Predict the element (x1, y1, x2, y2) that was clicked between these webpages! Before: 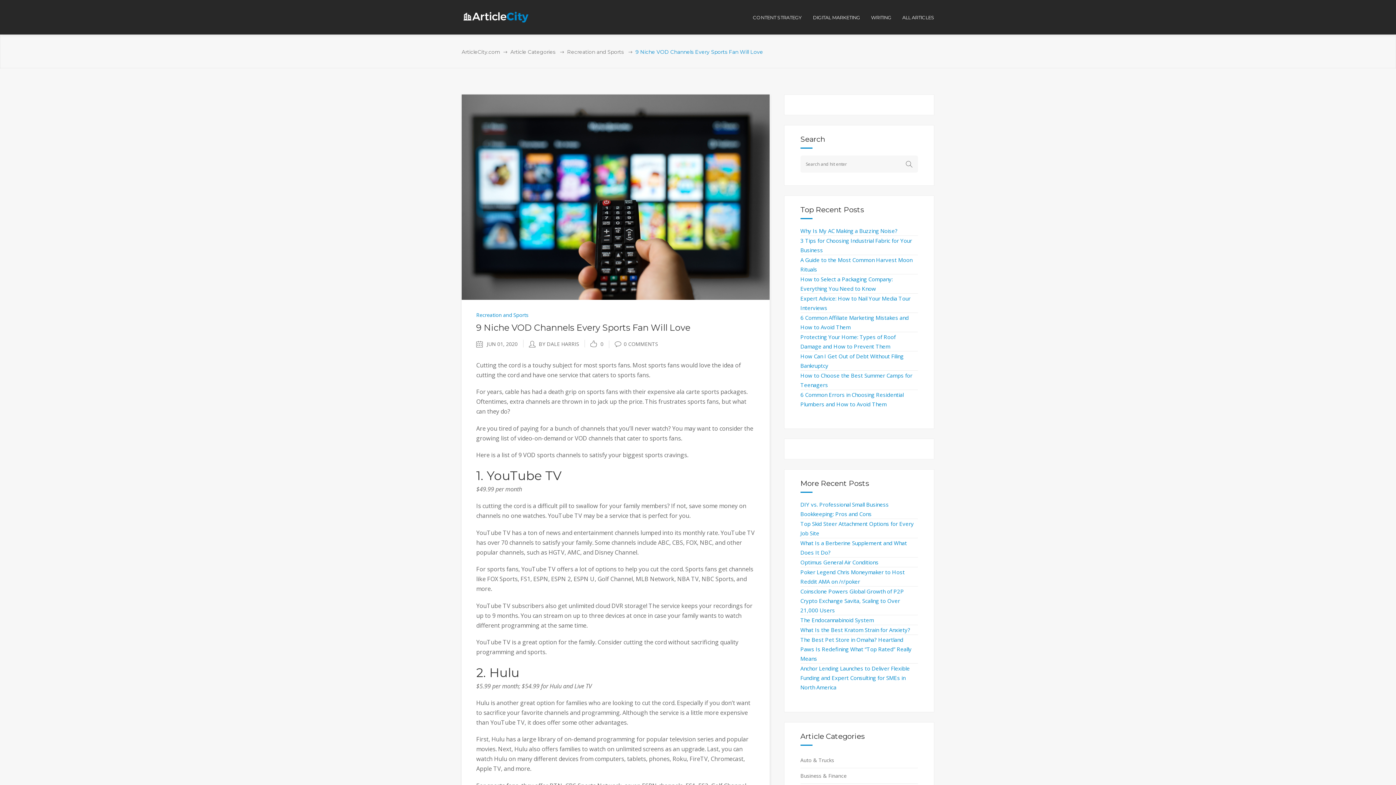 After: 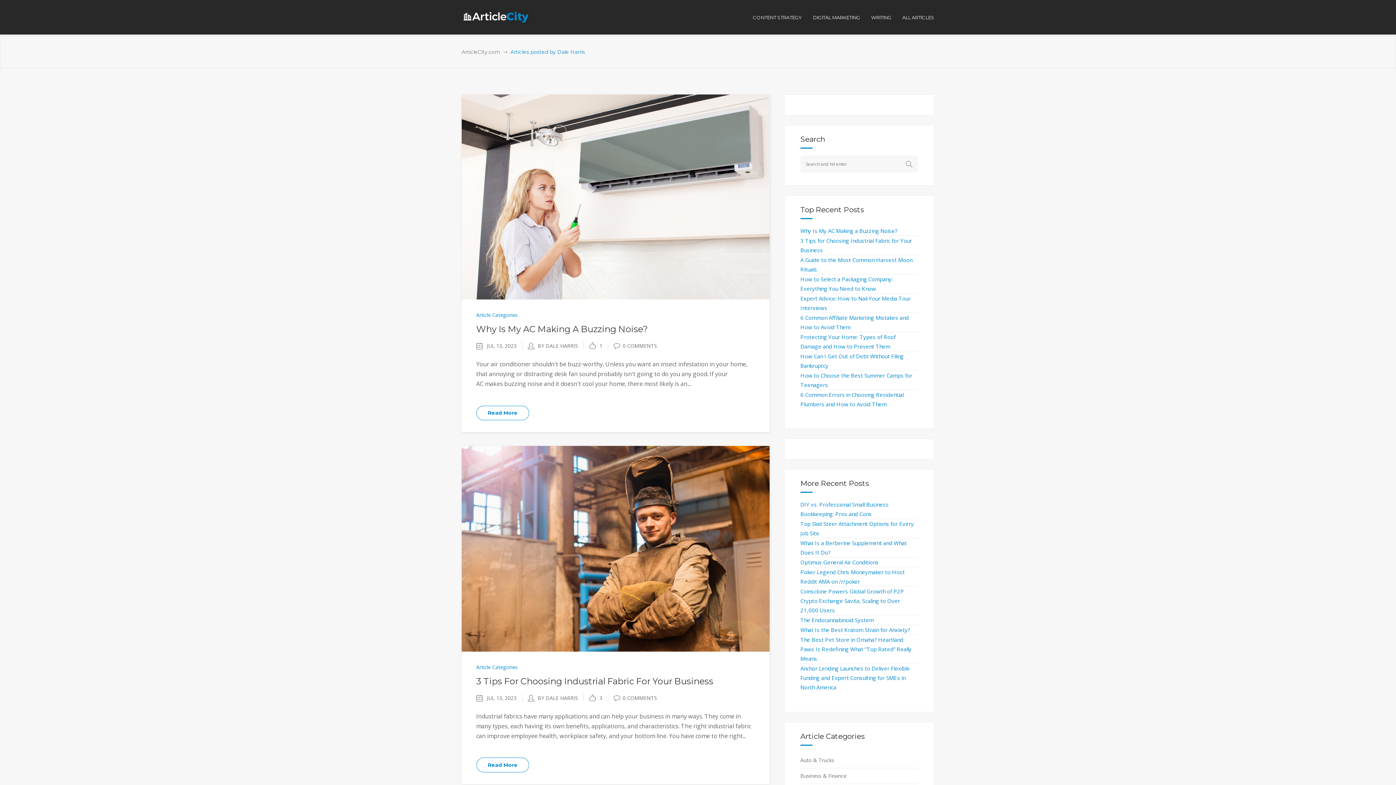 Action: label: BY DALE HARRIS bbox: (538, 340, 579, 347)